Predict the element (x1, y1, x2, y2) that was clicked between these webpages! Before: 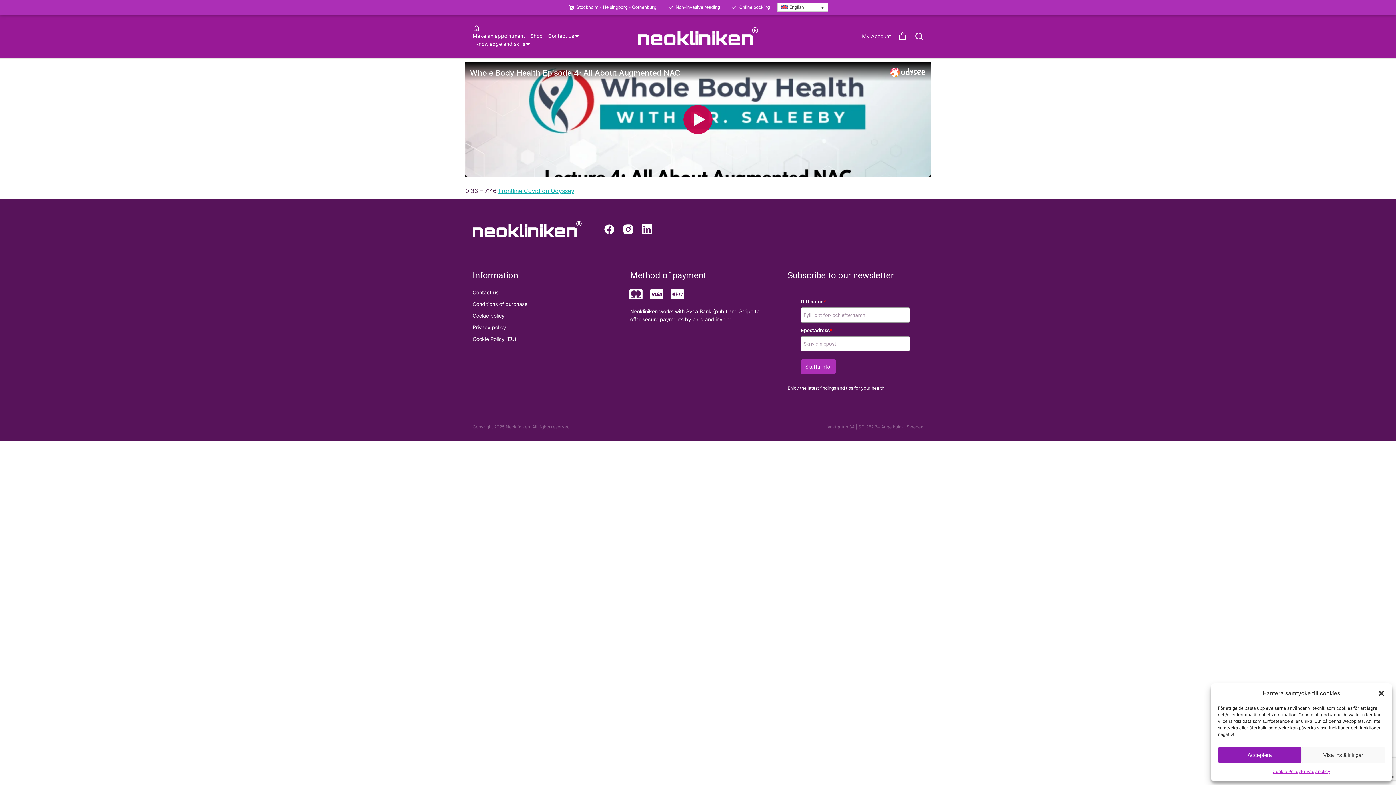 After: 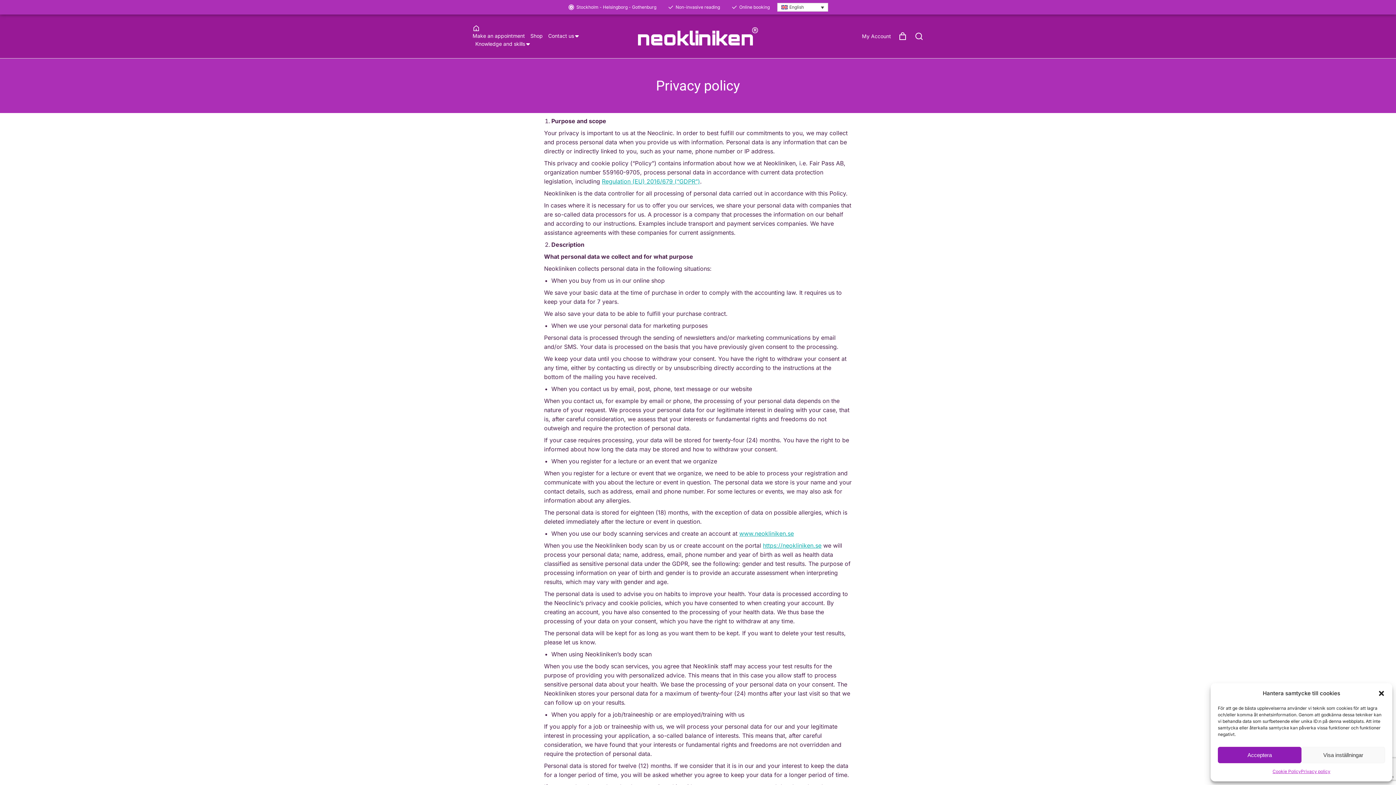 Action: bbox: (1301, 767, 1330, 776) label: Privacy policy